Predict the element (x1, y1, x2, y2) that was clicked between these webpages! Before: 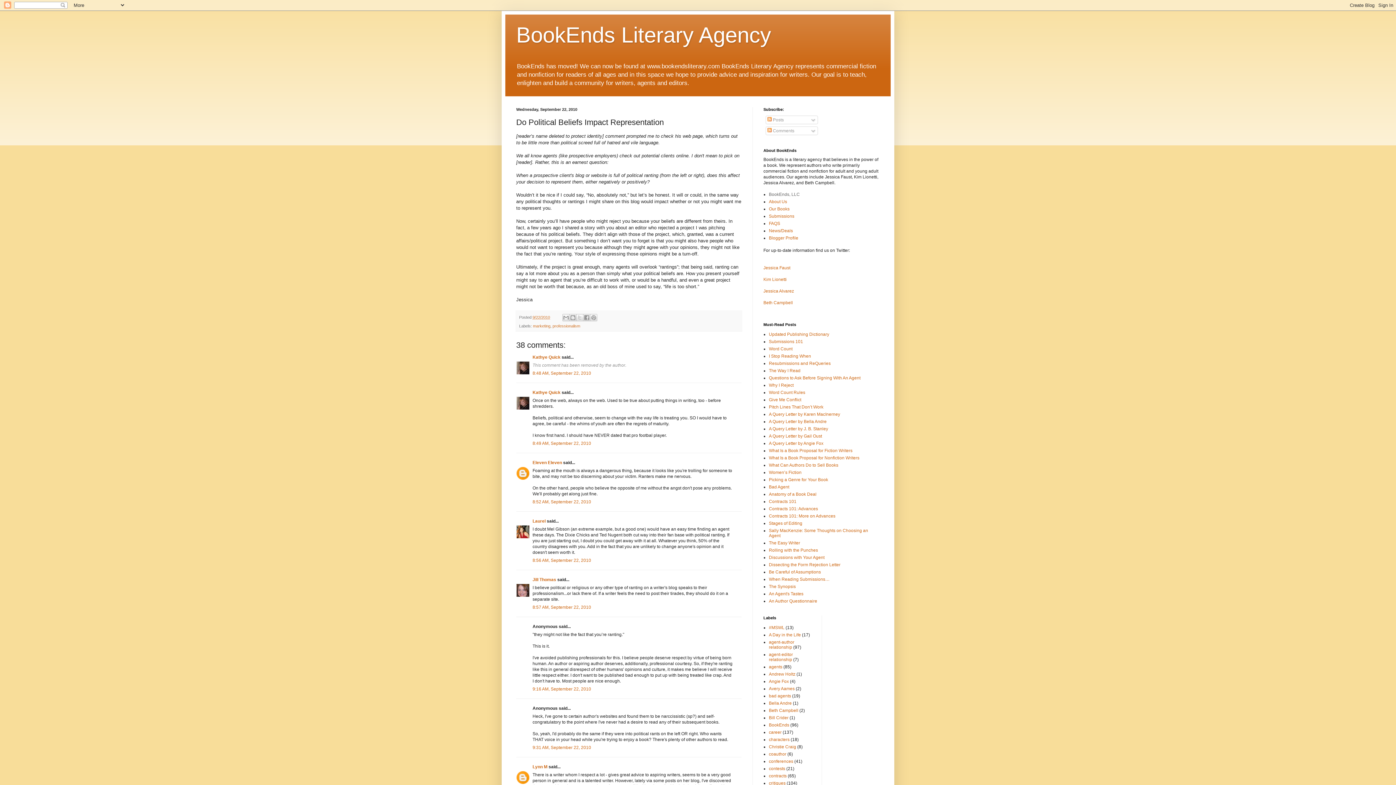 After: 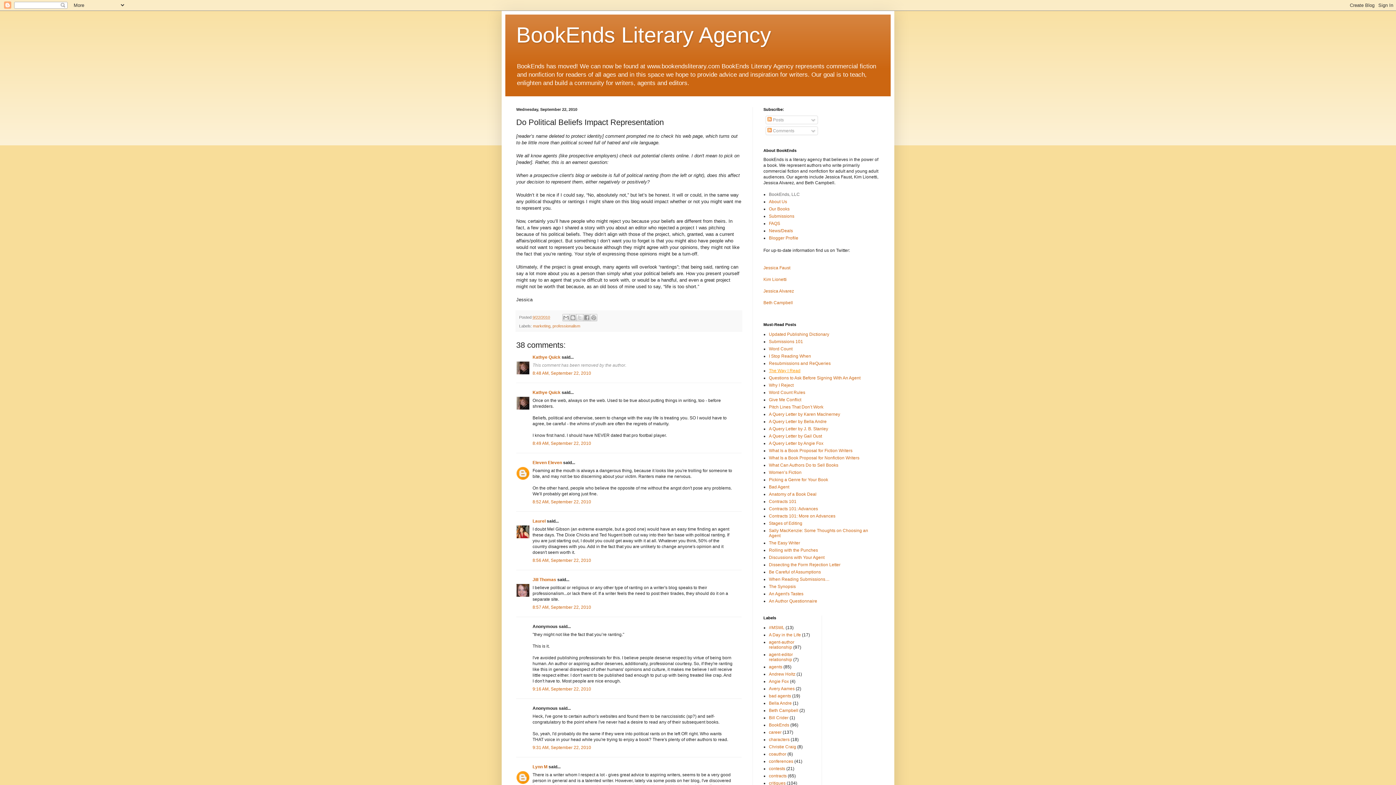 Action: bbox: (769, 368, 800, 373) label: The Way I Read